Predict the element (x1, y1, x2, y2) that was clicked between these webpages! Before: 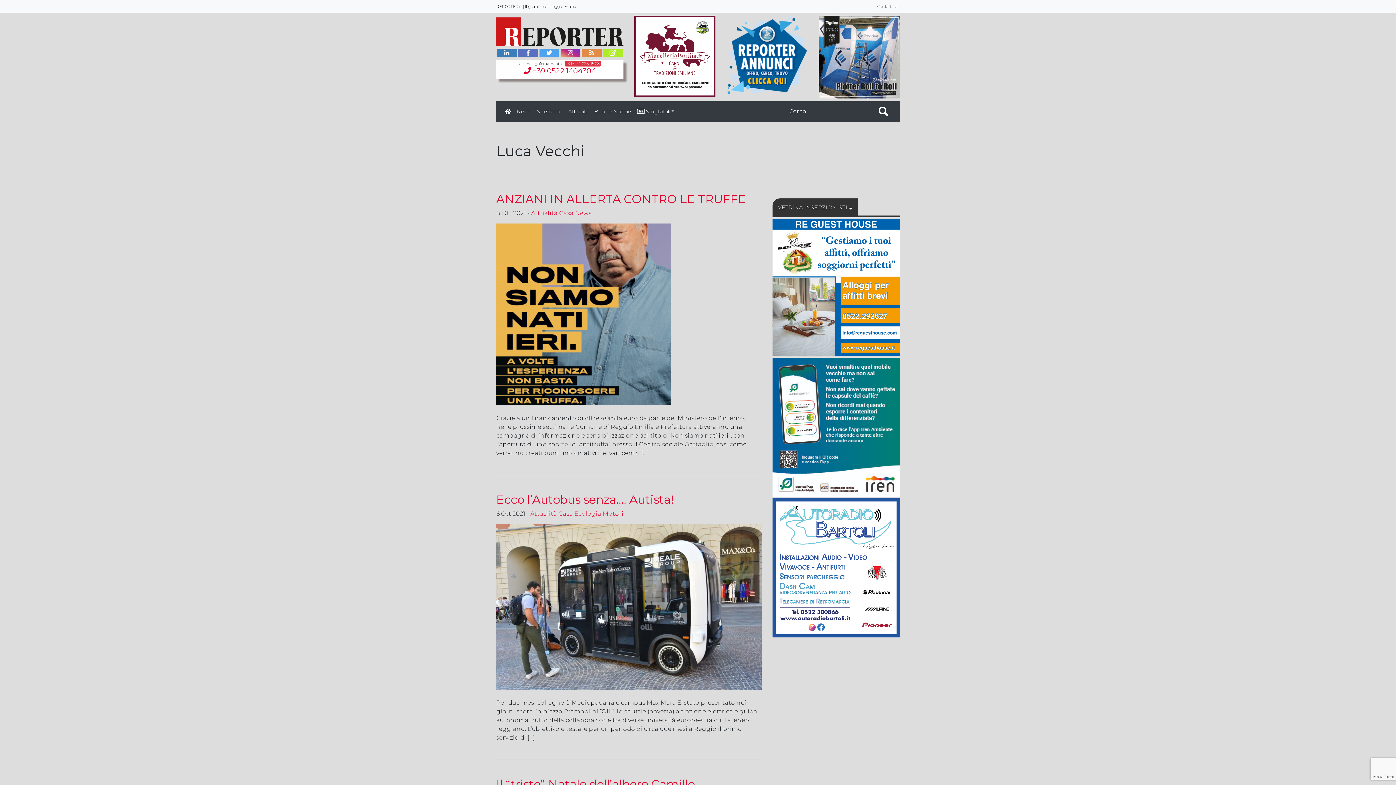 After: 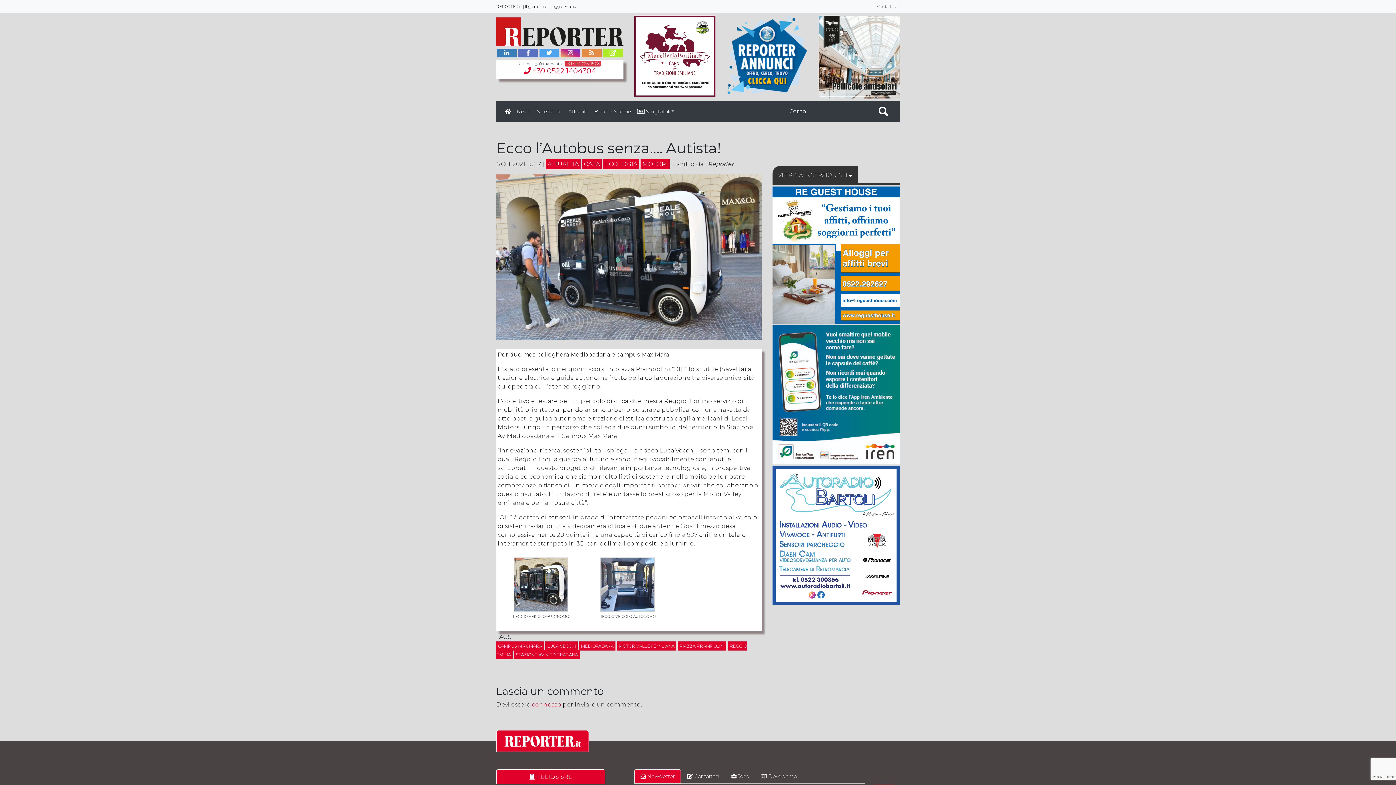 Action: bbox: (496, 607, 761, 614)